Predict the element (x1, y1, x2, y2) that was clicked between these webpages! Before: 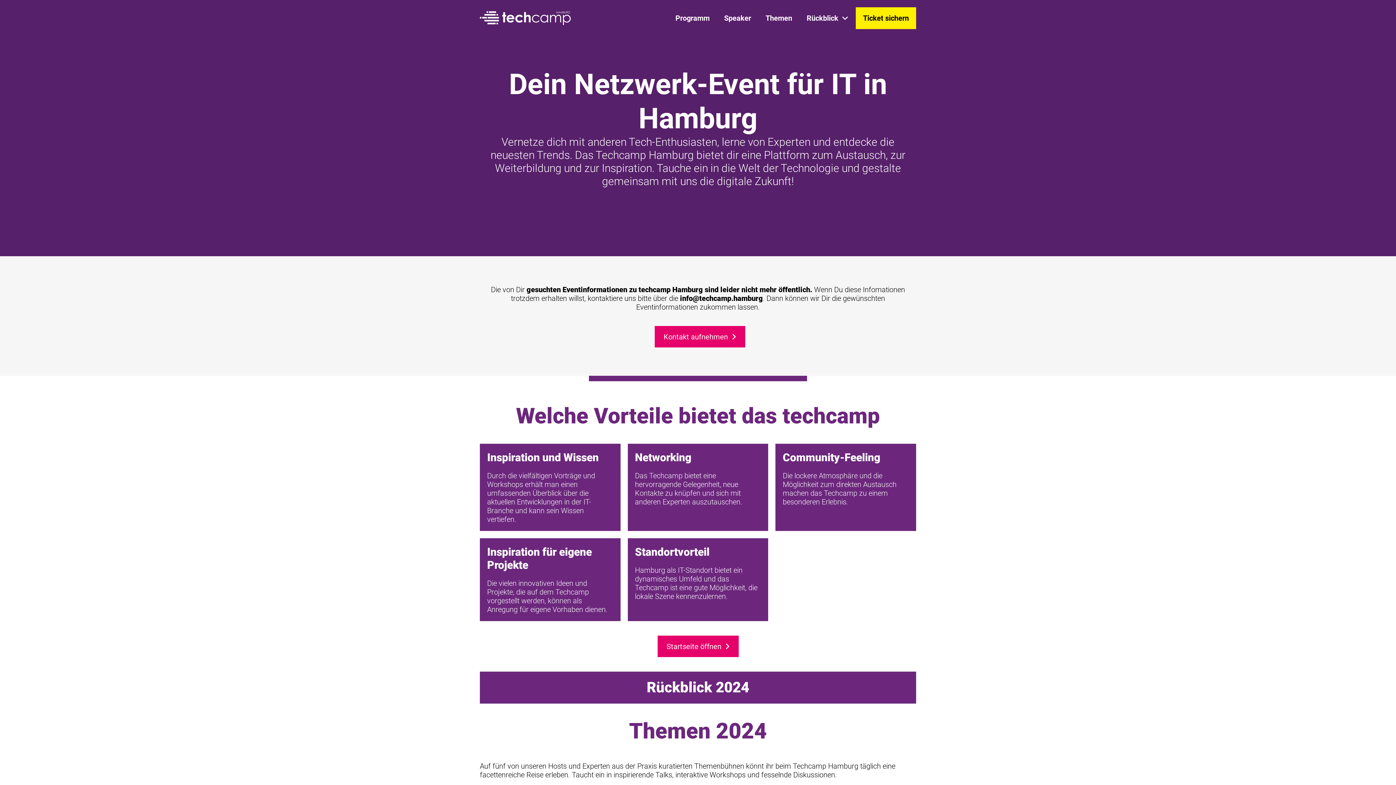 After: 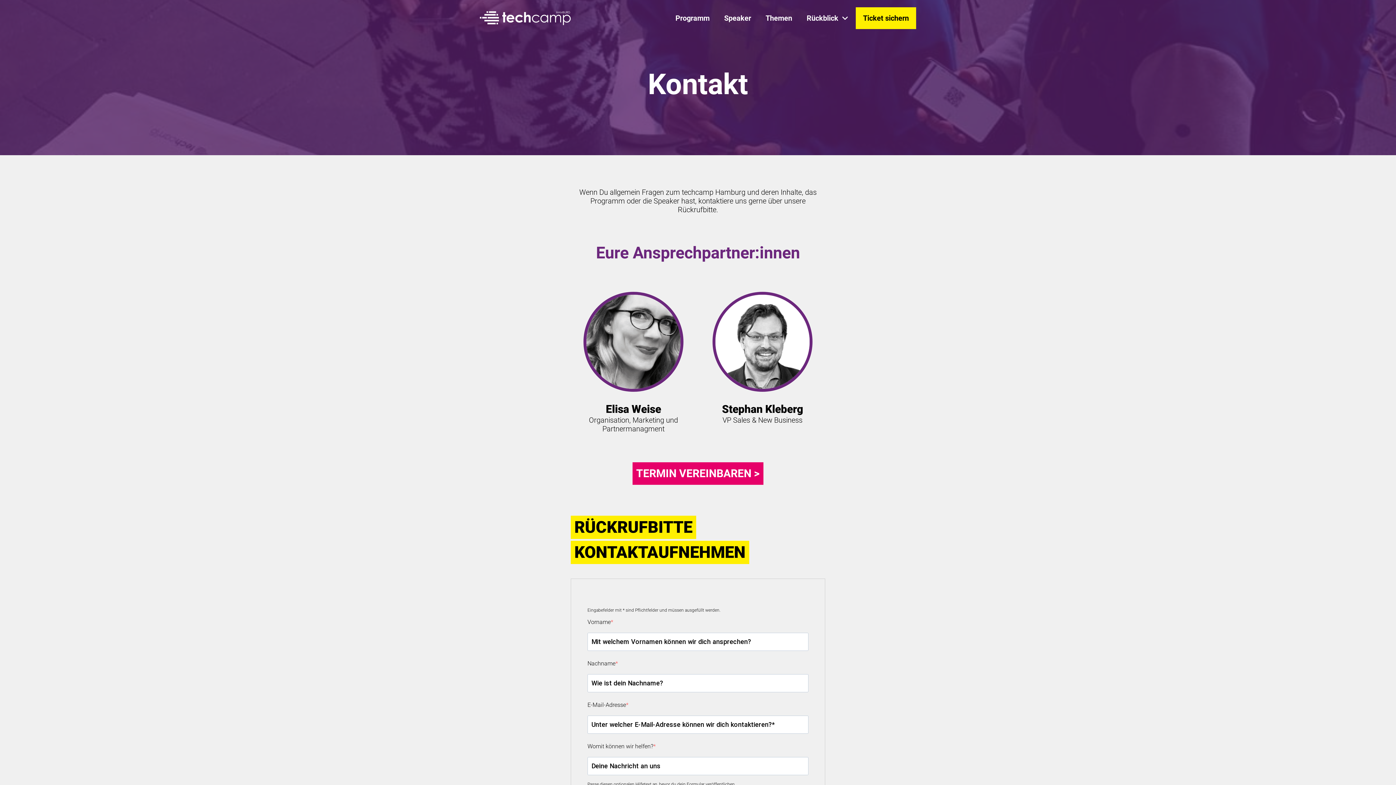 Action: bbox: (654, 326, 745, 347) label: Kontakt aufnehmen